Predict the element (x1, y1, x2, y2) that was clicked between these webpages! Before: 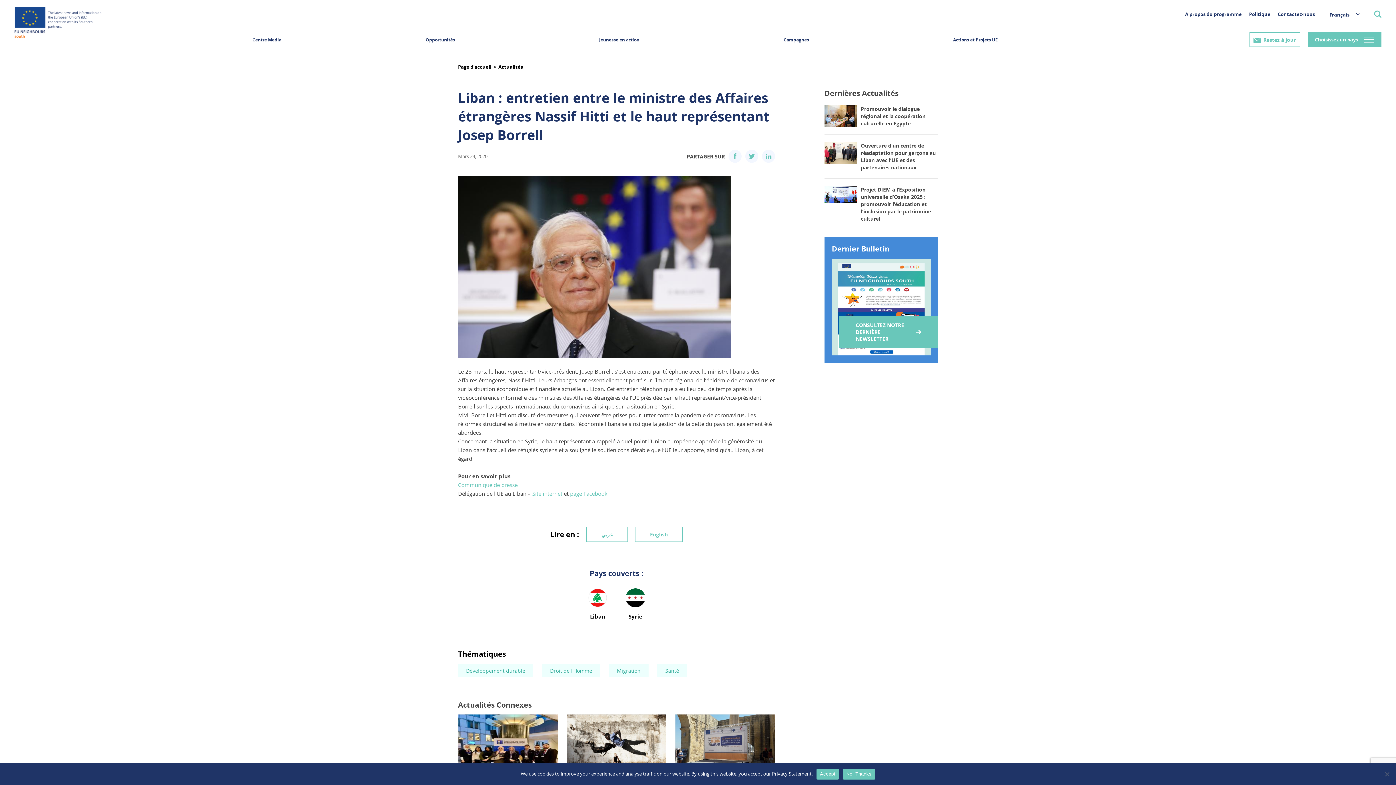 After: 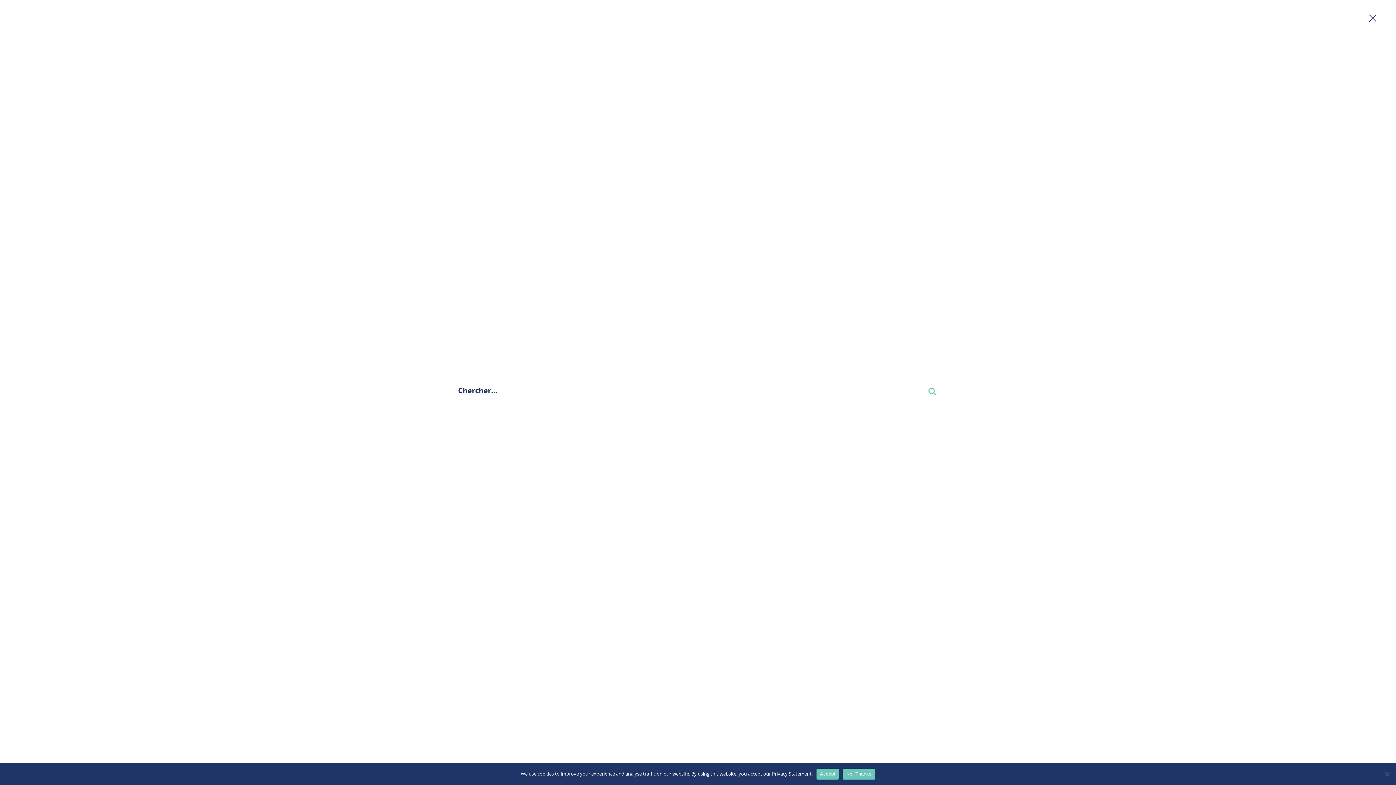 Action: bbox: (1374, 10, 1381, 17)